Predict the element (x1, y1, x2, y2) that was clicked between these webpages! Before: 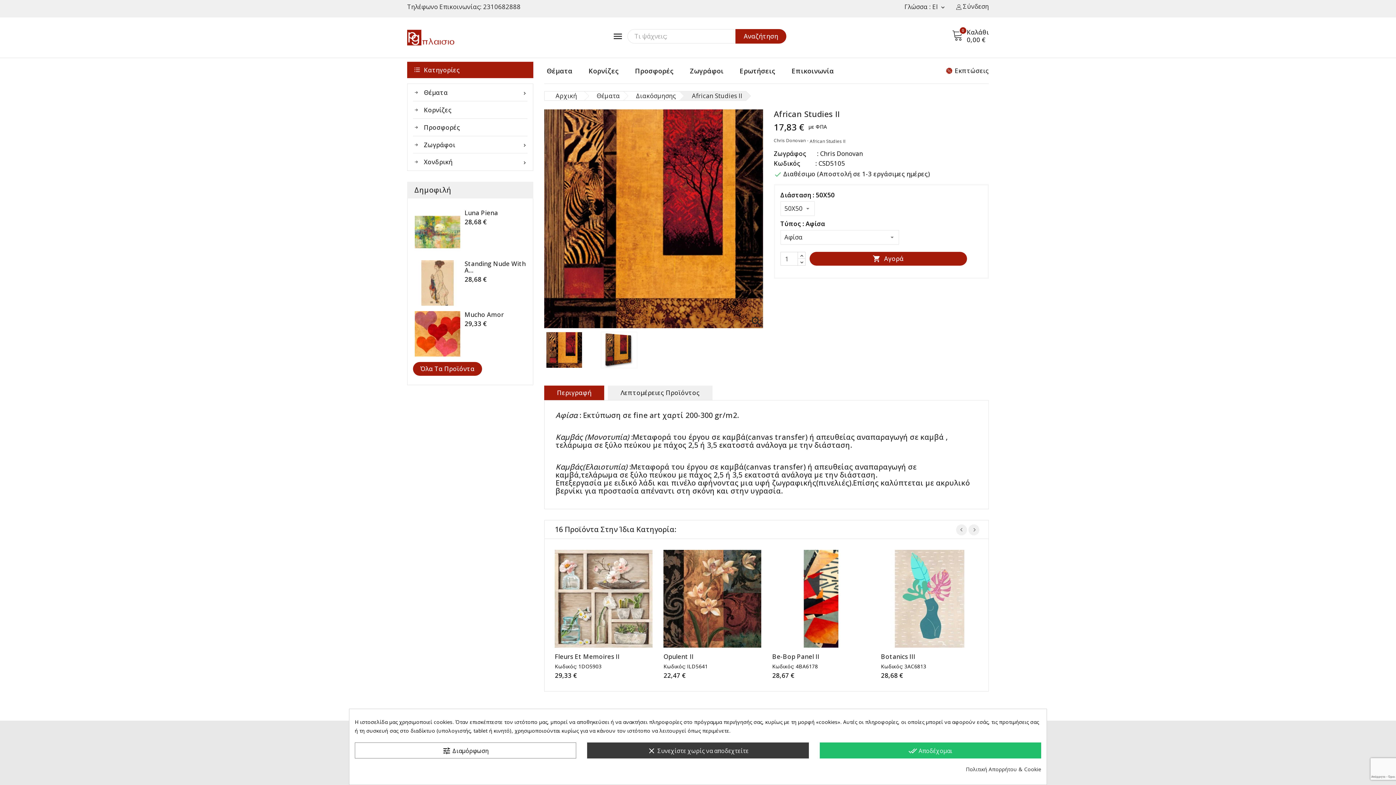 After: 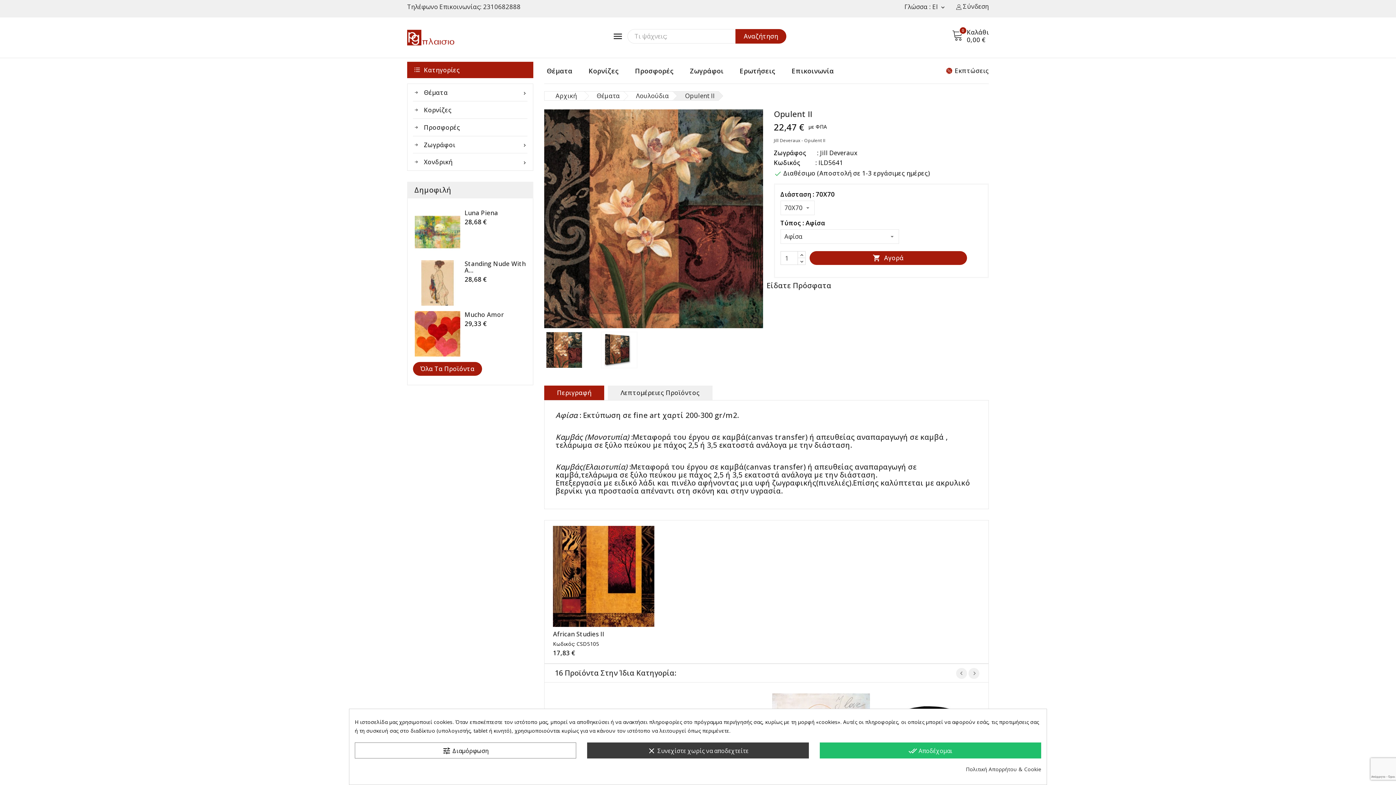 Action: label: Κωδικός: ILD5641 bbox: (663, 663, 708, 670)